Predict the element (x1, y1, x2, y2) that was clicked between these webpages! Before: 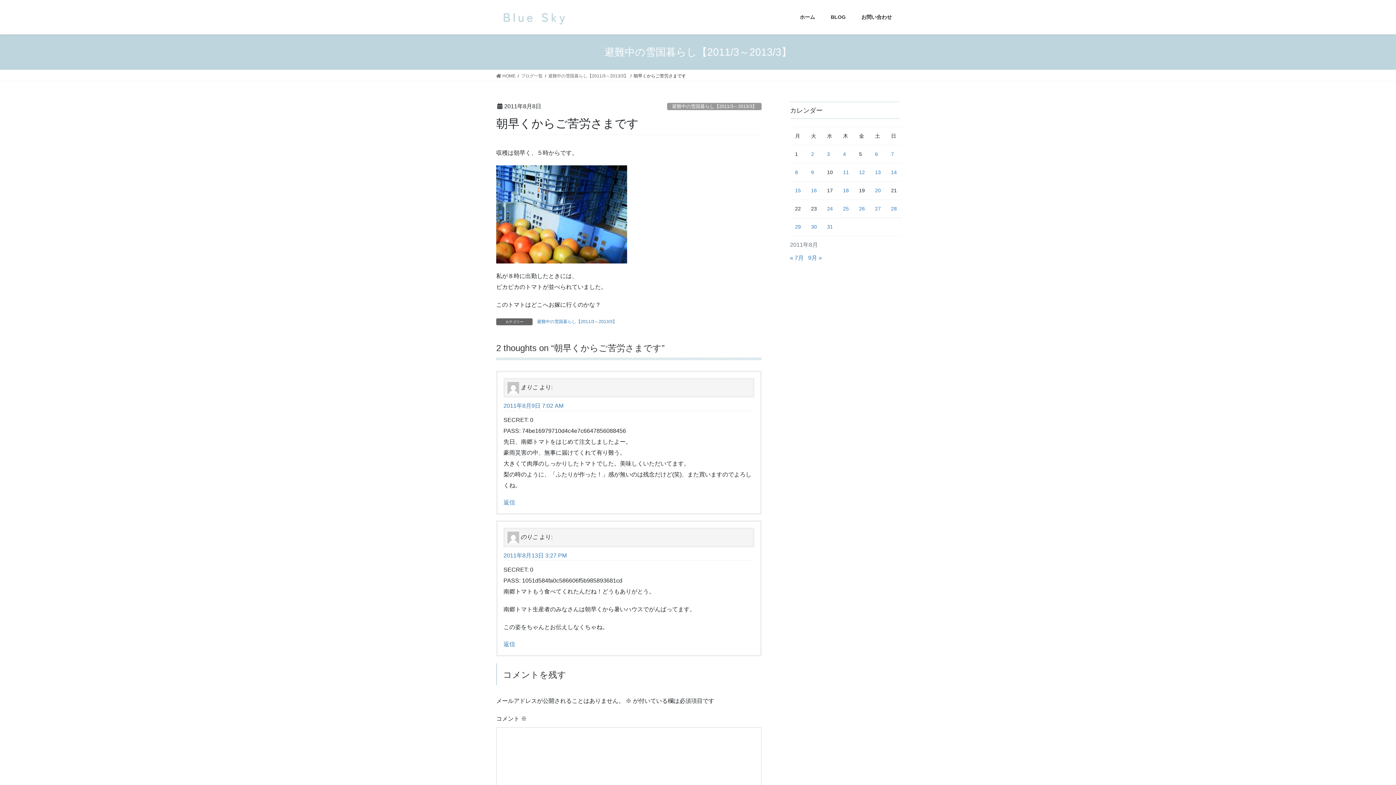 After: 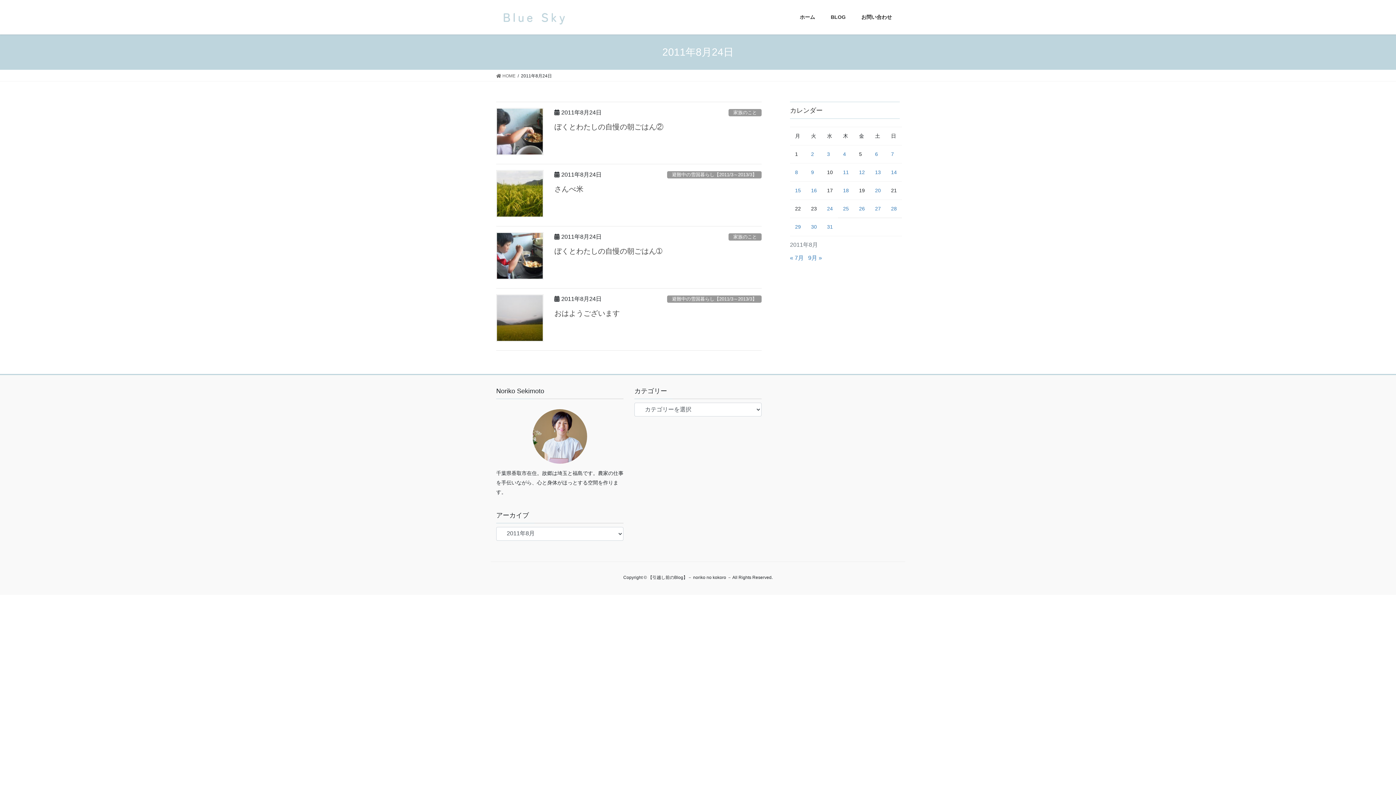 Action: label: 2011年8月24日 に投稿を公開 bbox: (827, 205, 833, 211)